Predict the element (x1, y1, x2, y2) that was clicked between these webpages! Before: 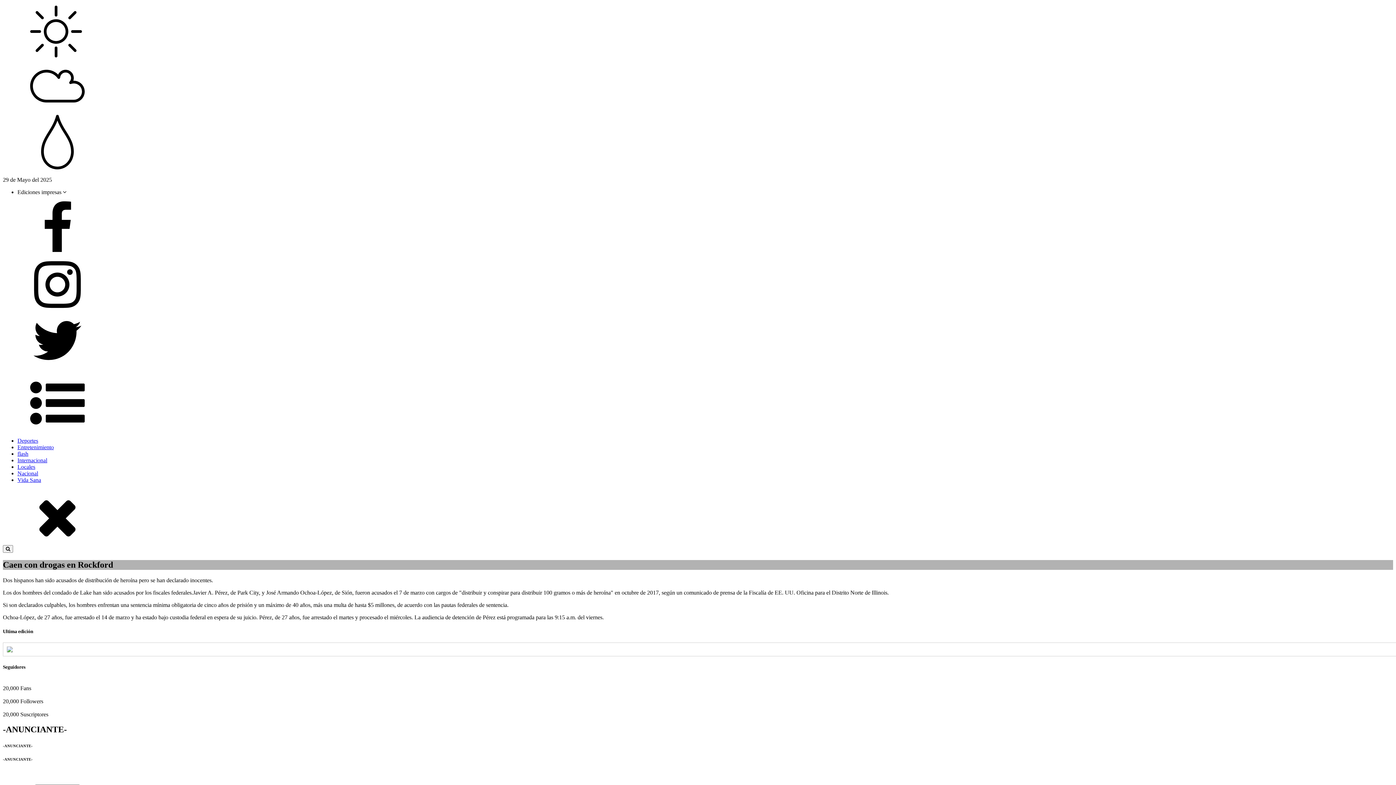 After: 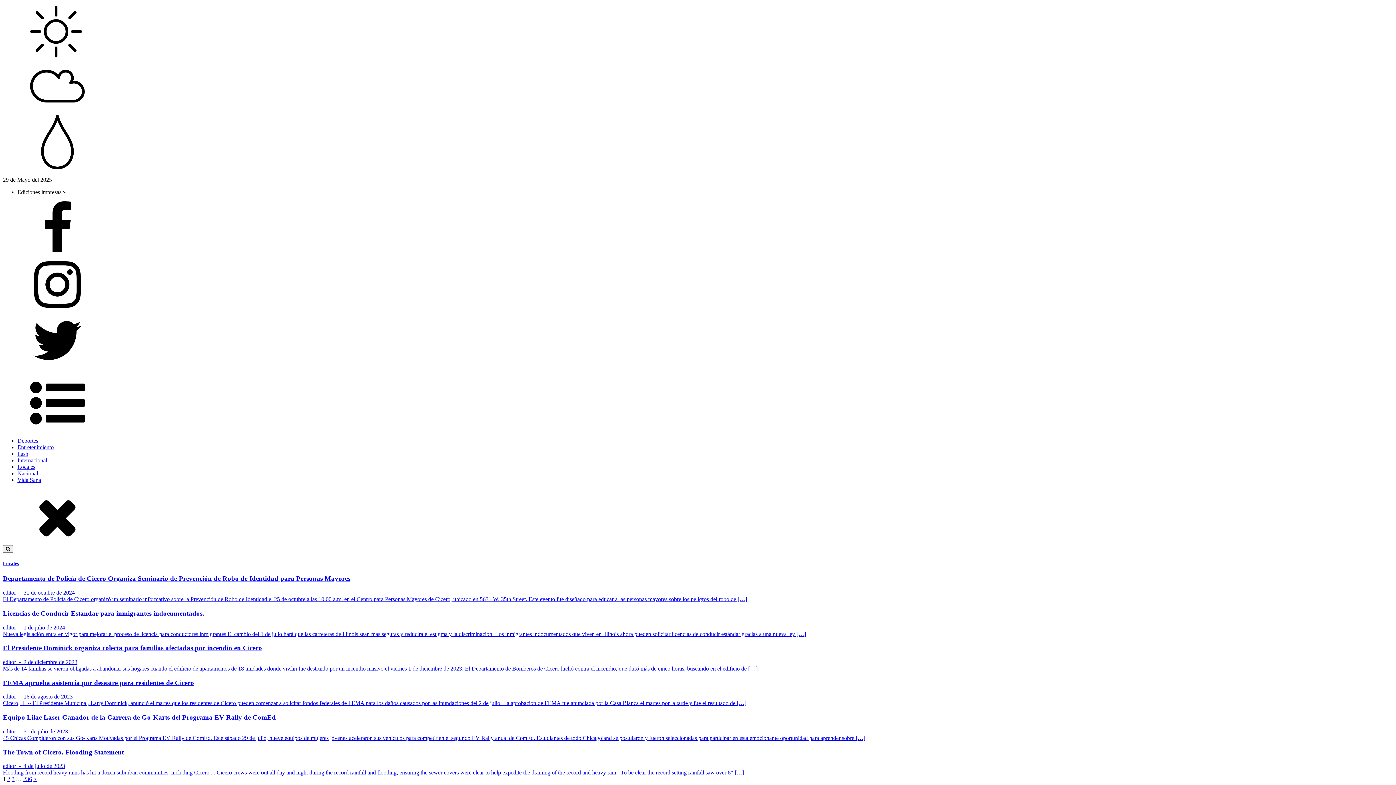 Action: label: Locales bbox: (17, 464, 35, 470)